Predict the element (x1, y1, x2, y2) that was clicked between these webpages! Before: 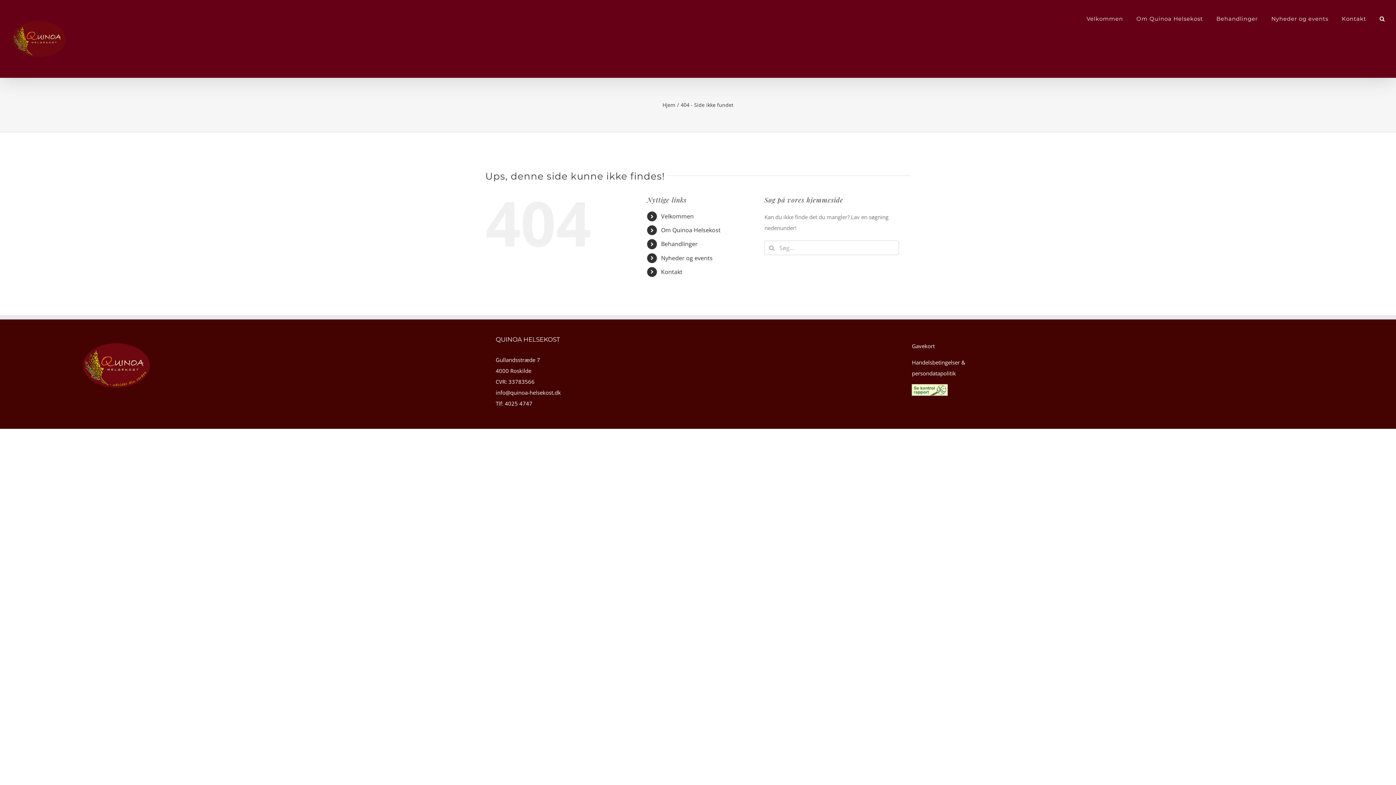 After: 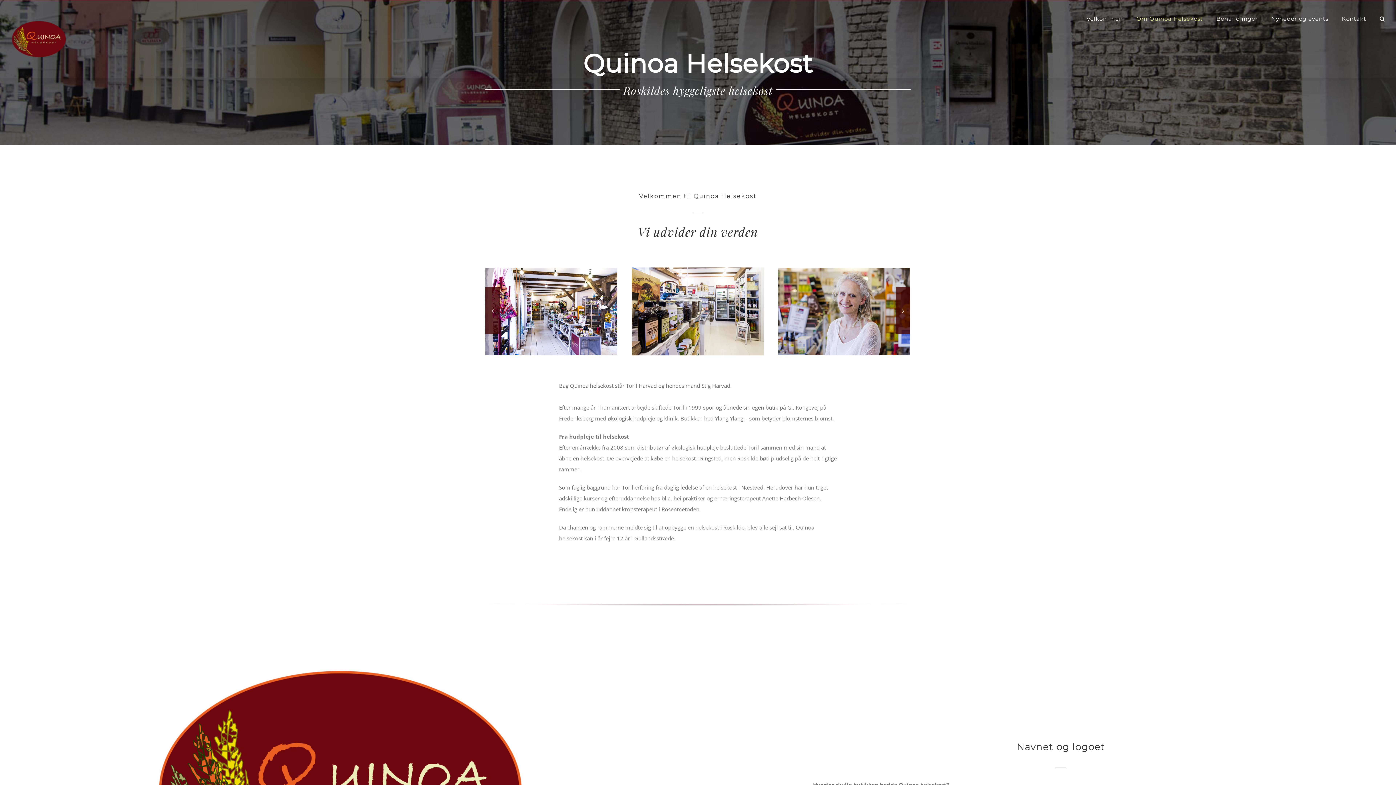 Action: label: Om Quinoa Helsekost bbox: (1136, 0, 1203, 36)